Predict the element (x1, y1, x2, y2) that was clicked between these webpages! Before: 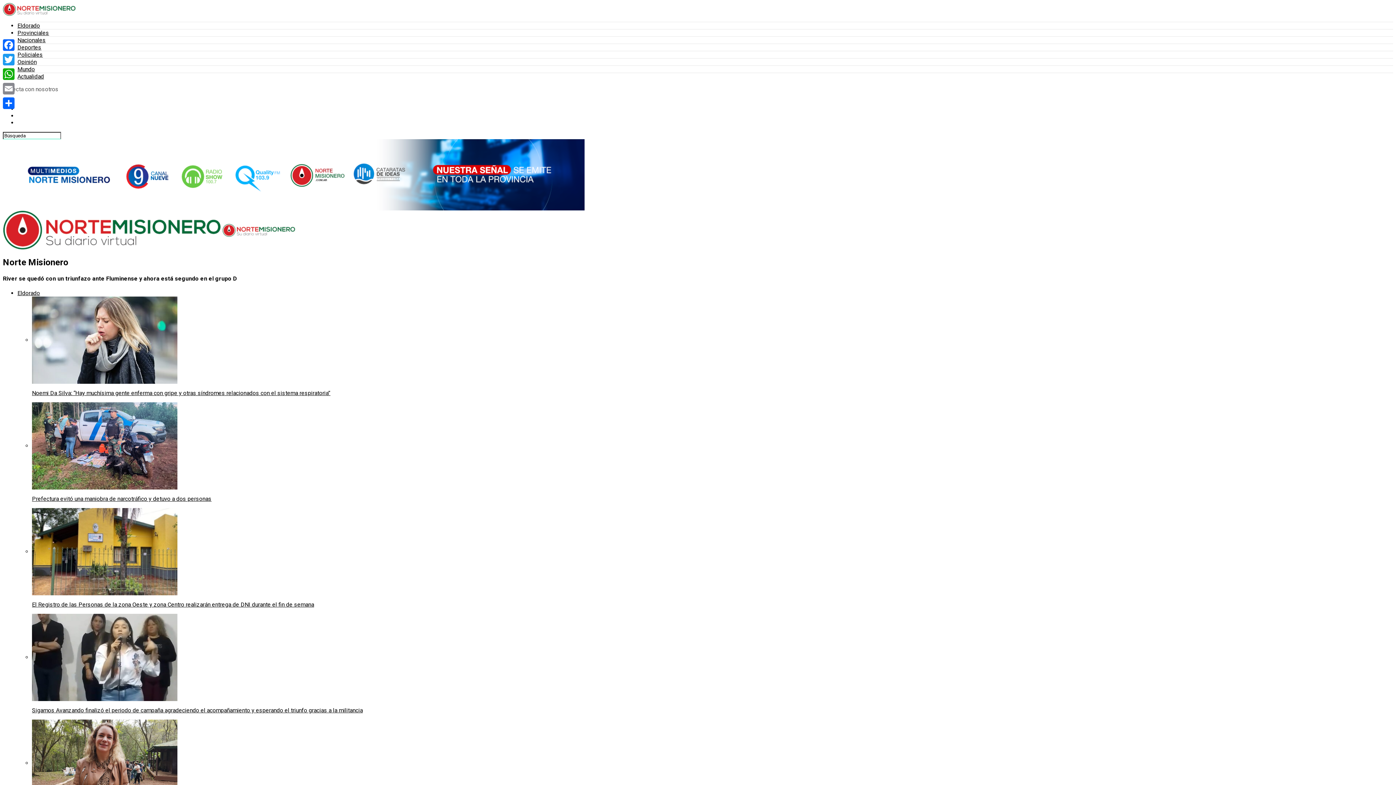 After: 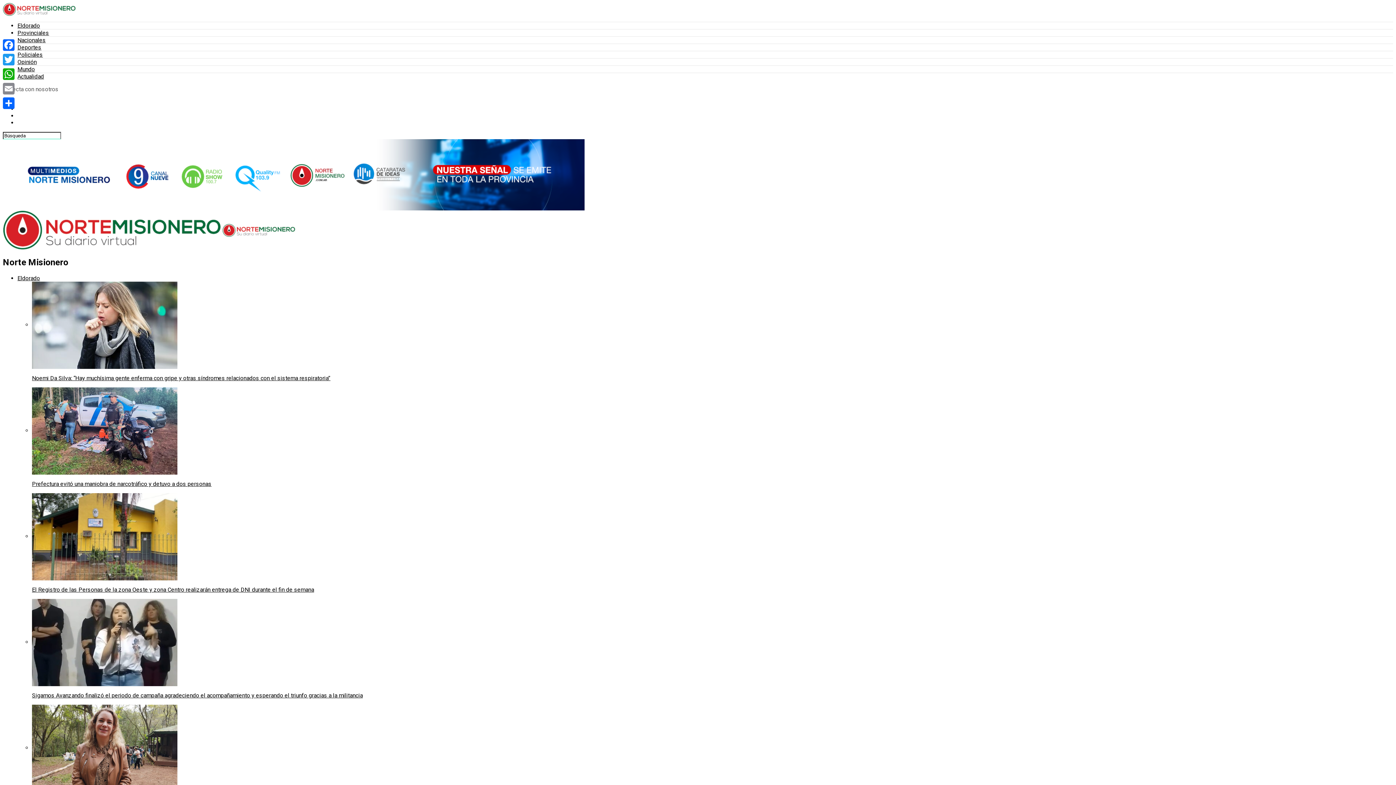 Action: bbox: (17, 44, 41, 50) label: Deportes